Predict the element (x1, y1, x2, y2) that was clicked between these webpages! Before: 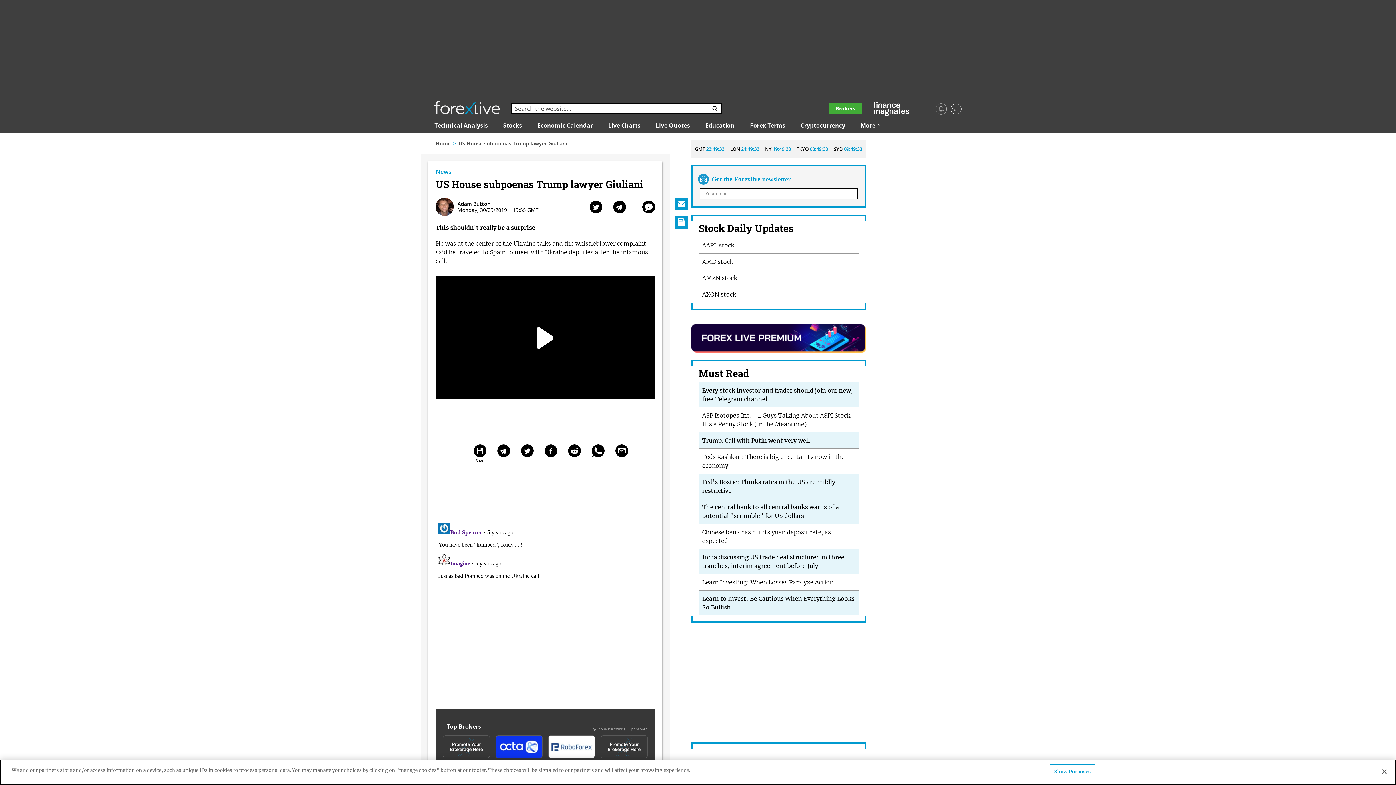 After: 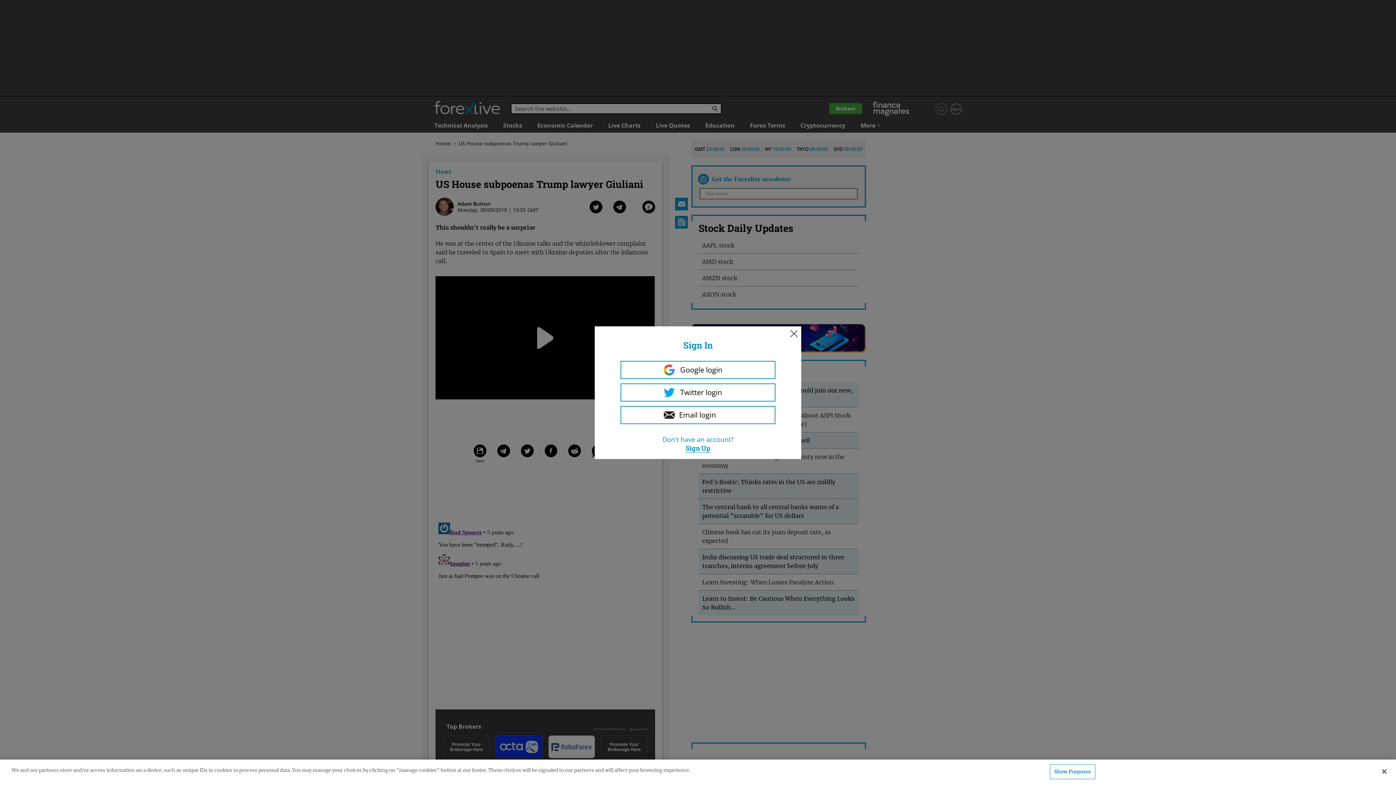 Action: bbox: (473, 444, 486, 463) label: Save